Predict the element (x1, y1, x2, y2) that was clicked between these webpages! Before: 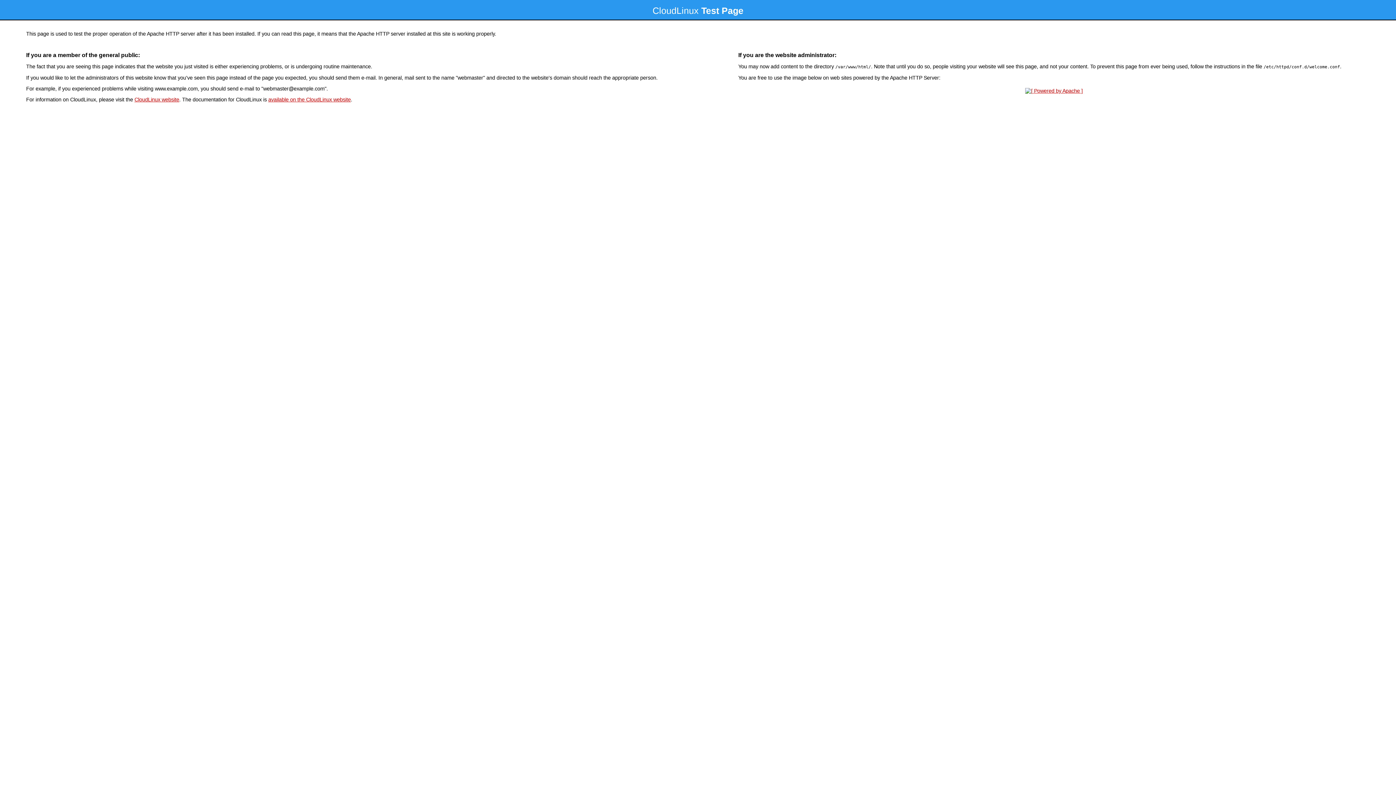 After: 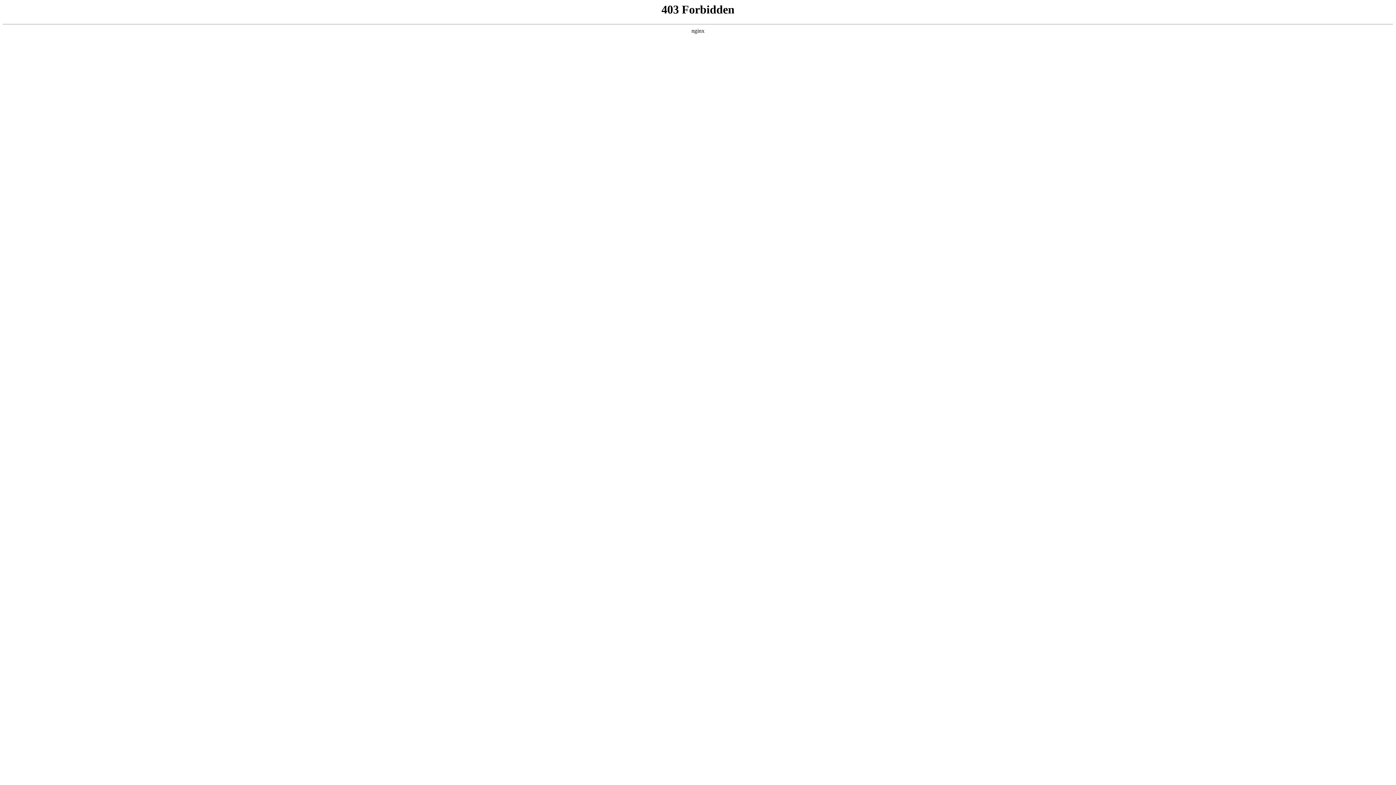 Action: bbox: (134, 96, 179, 102) label: CloudLinux website